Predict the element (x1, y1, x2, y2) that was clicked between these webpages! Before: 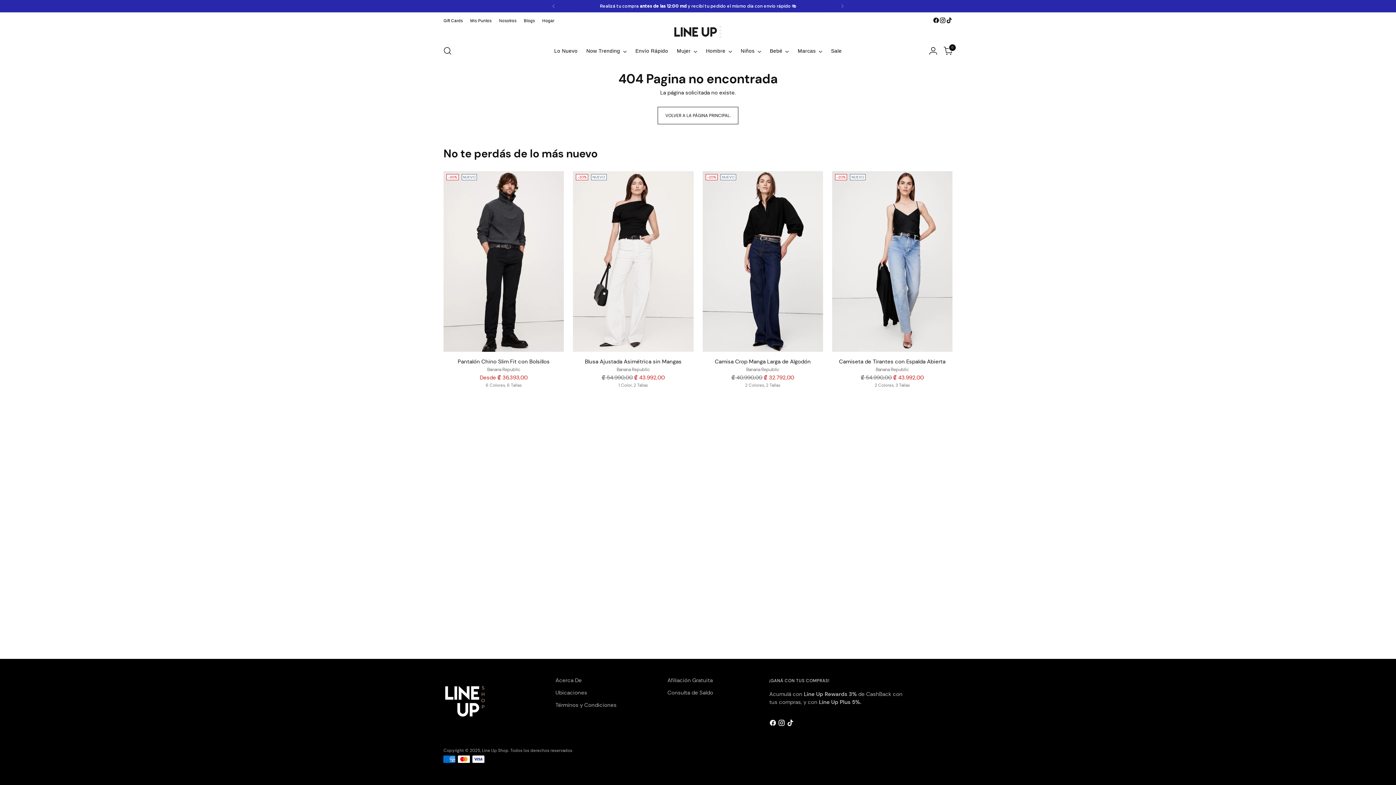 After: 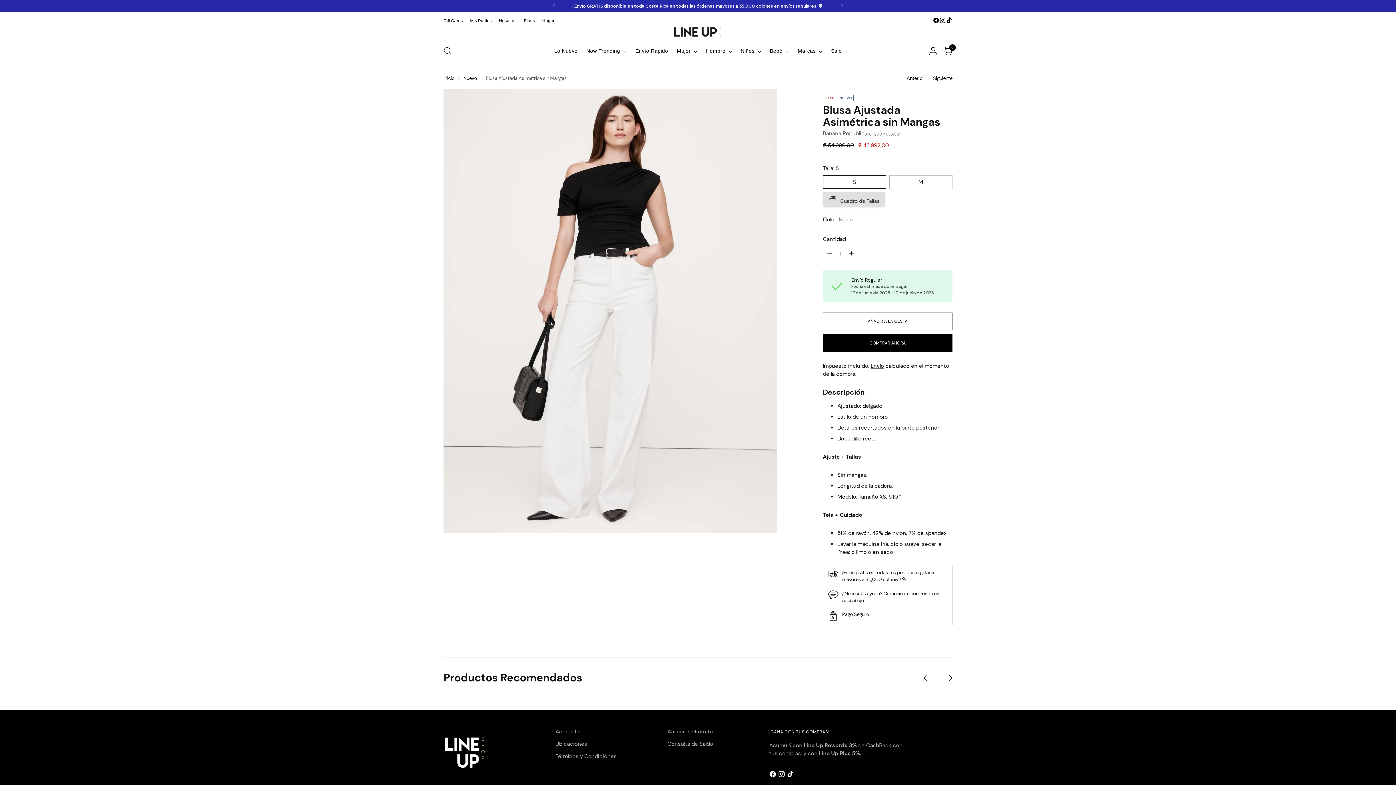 Action: bbox: (585, 358, 681, 365) label: Blusa Ajustada Asimétrica sin Mangas